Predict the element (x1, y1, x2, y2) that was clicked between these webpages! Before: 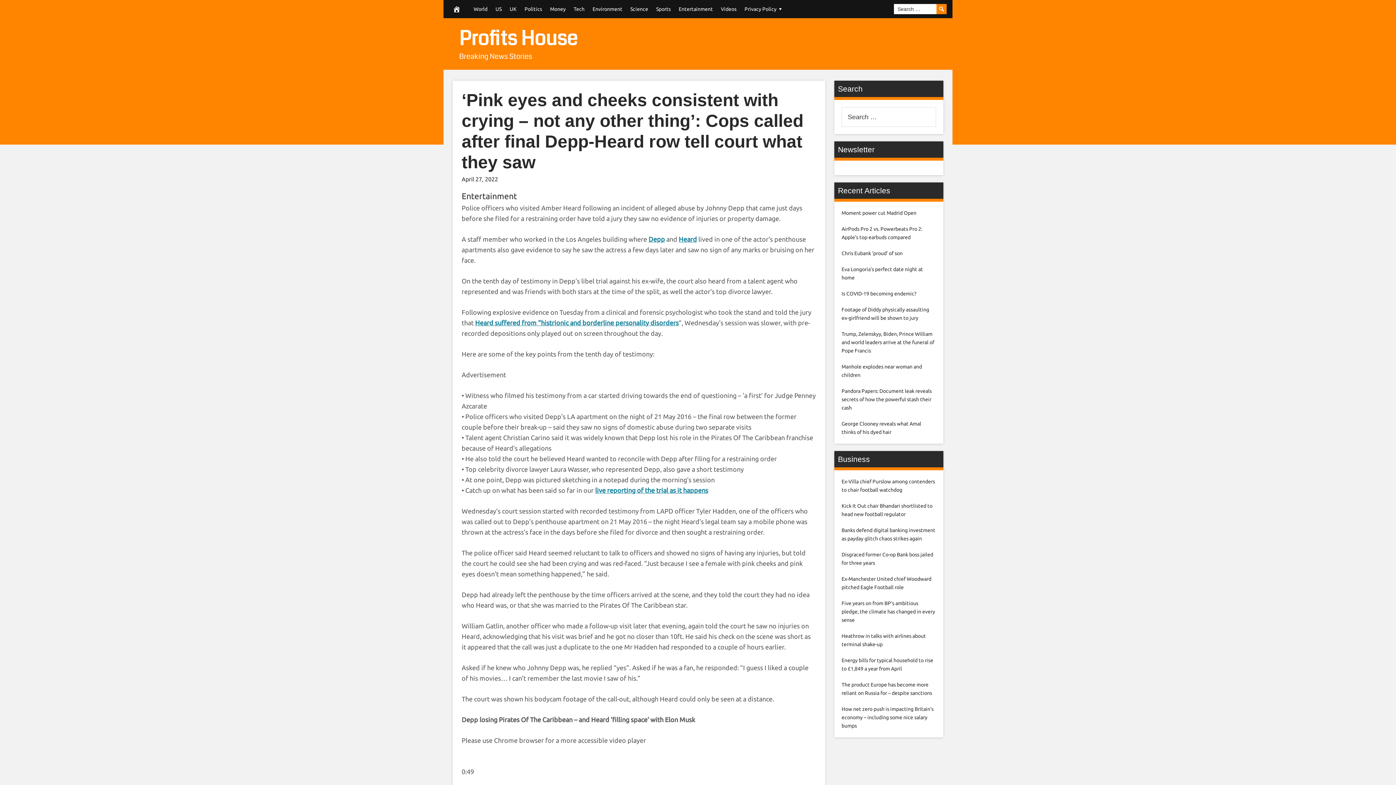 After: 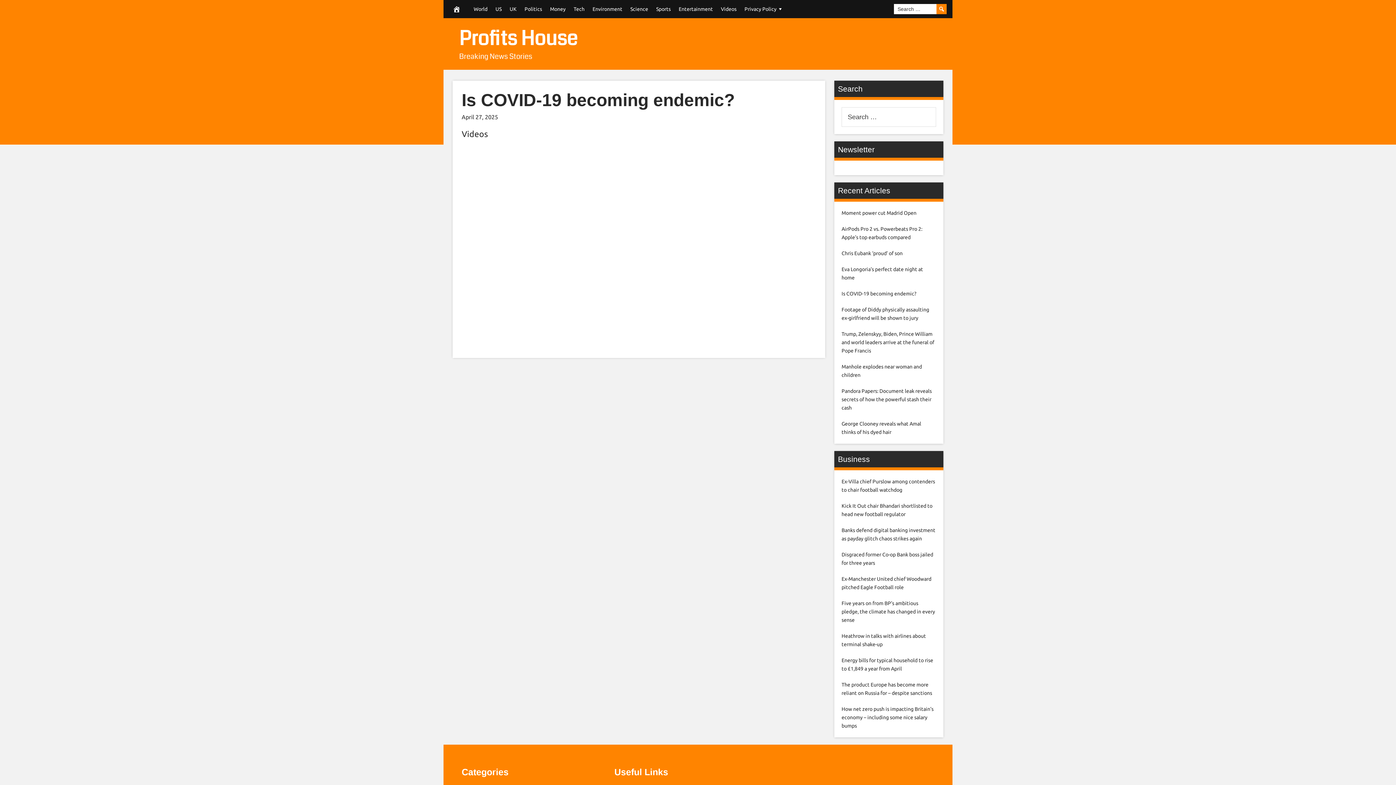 Action: label: Is COVID-19 becoming endemic? bbox: (841, 290, 916, 296)